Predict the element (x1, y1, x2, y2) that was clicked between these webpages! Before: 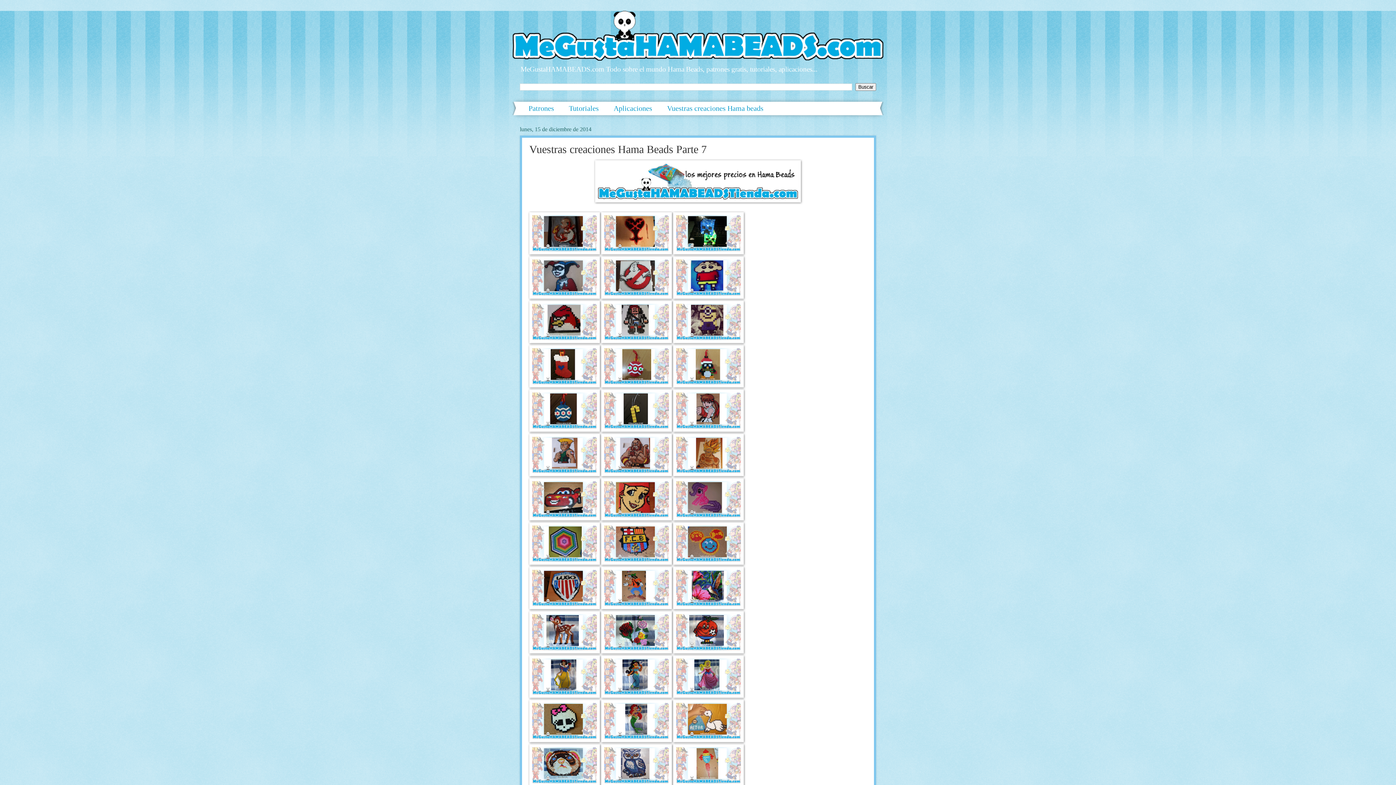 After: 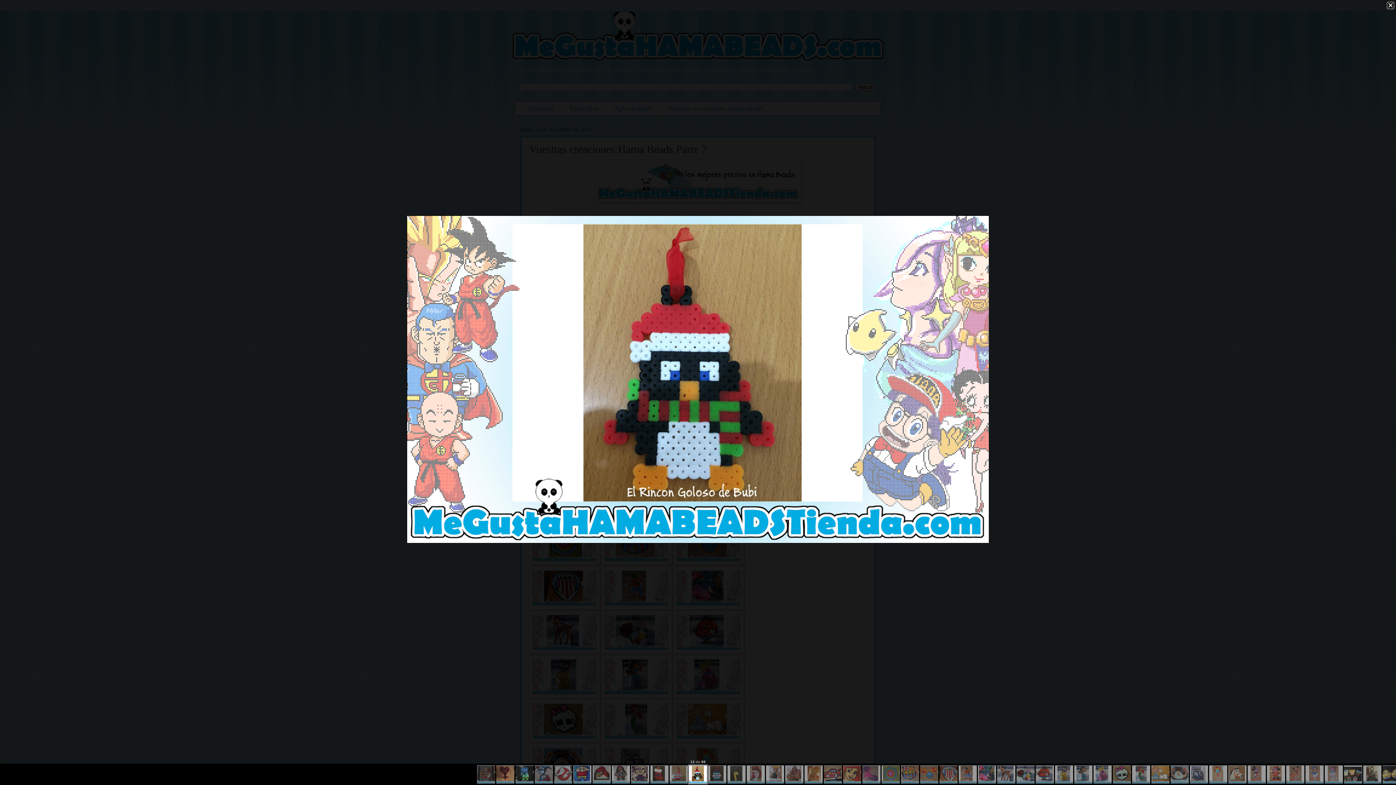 Action: bbox: (673, 383, 744, 388)